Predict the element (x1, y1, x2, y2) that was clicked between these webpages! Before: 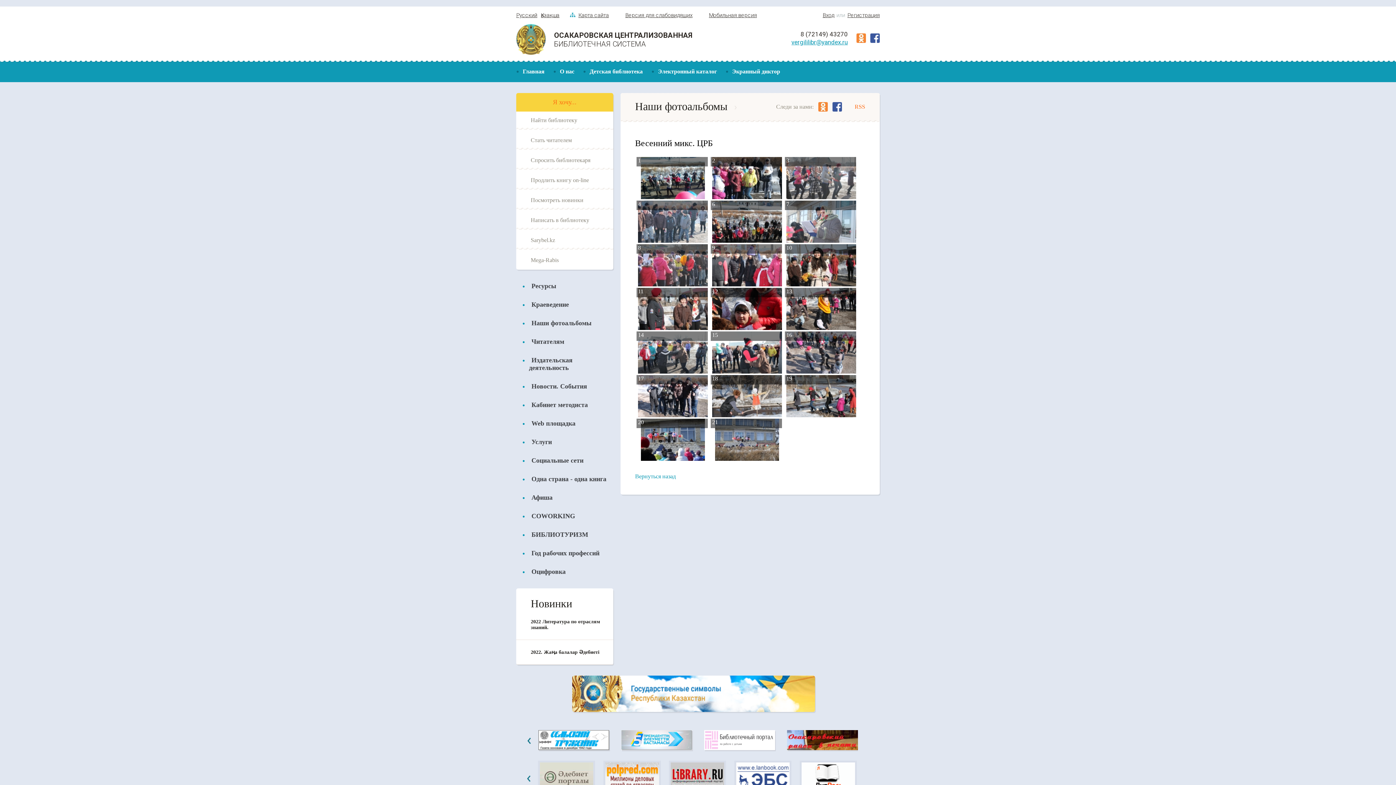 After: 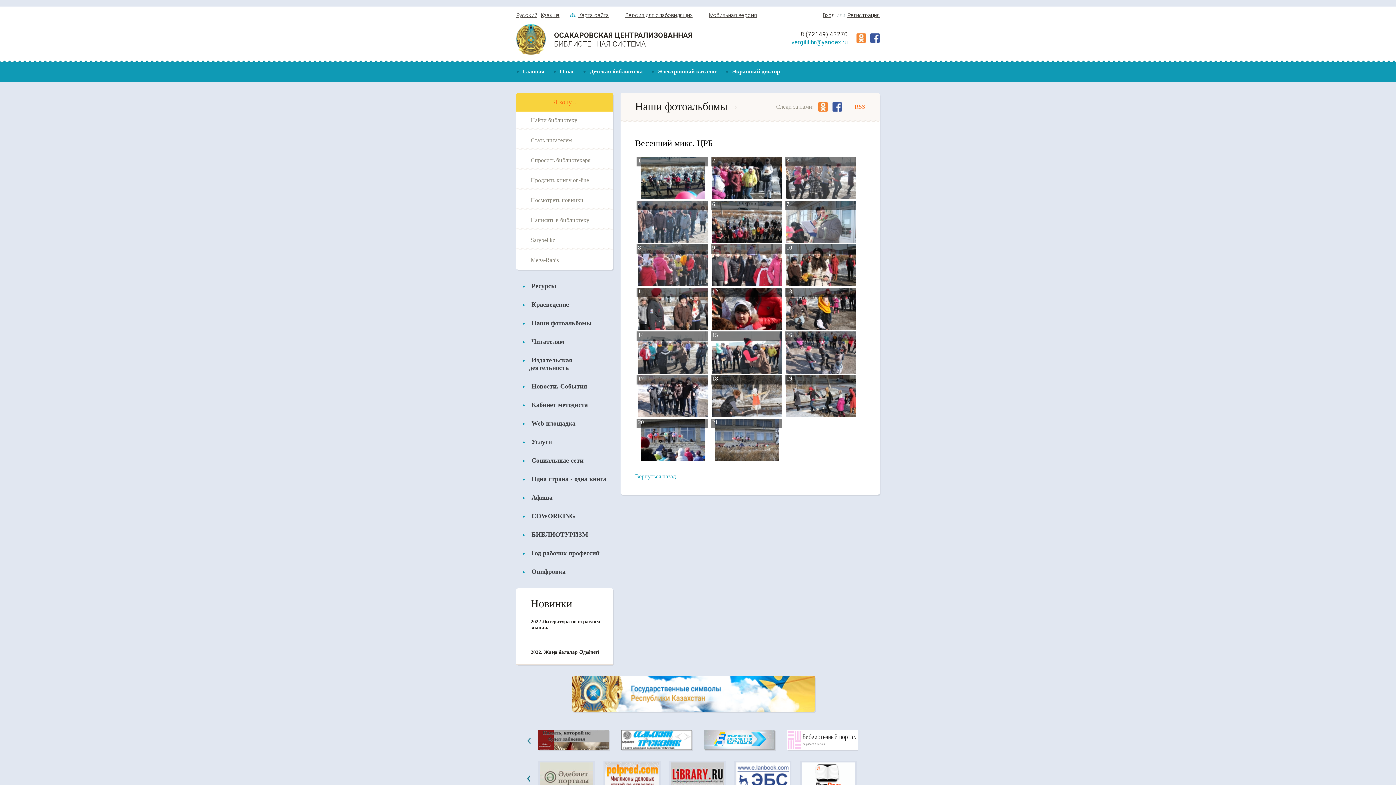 Action: label: Prev bbox: (527, 738, 530, 744)